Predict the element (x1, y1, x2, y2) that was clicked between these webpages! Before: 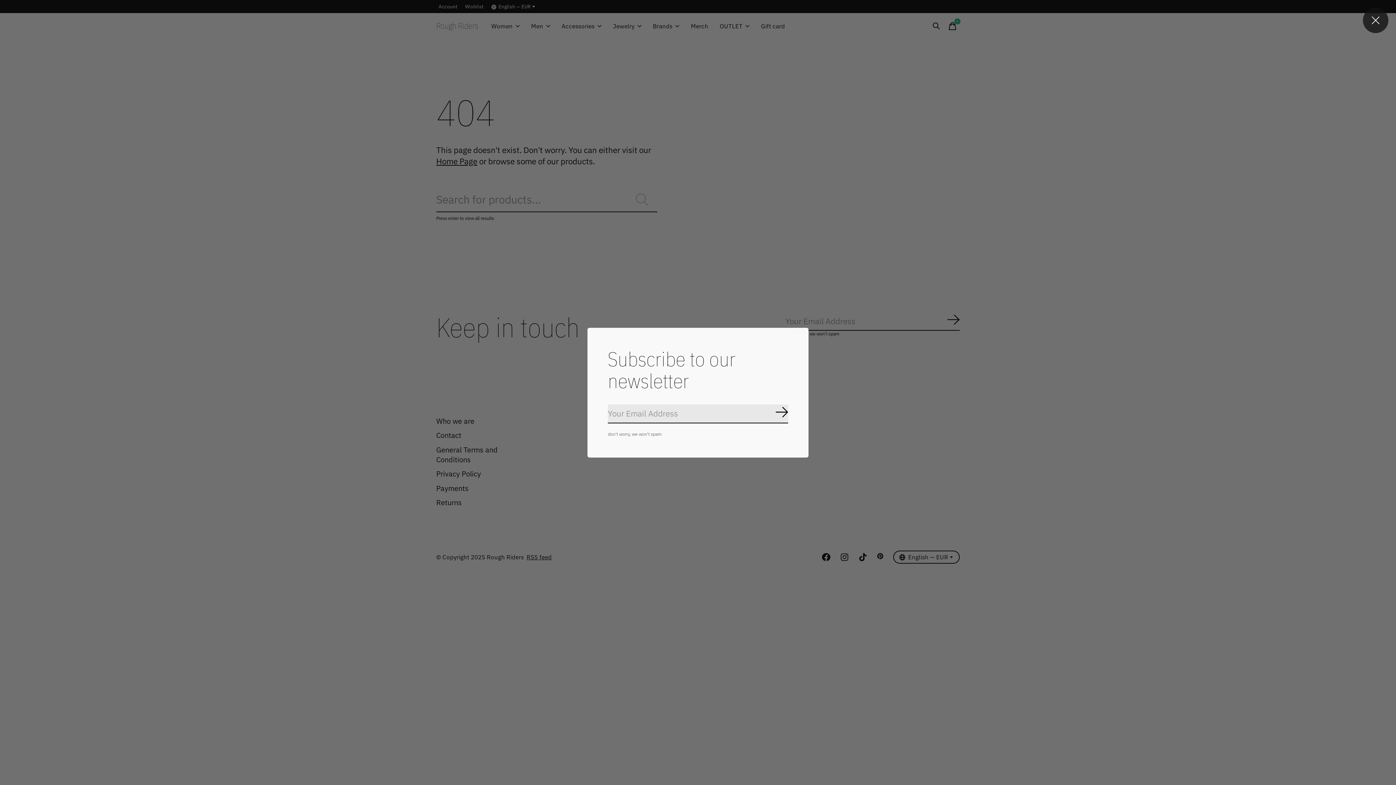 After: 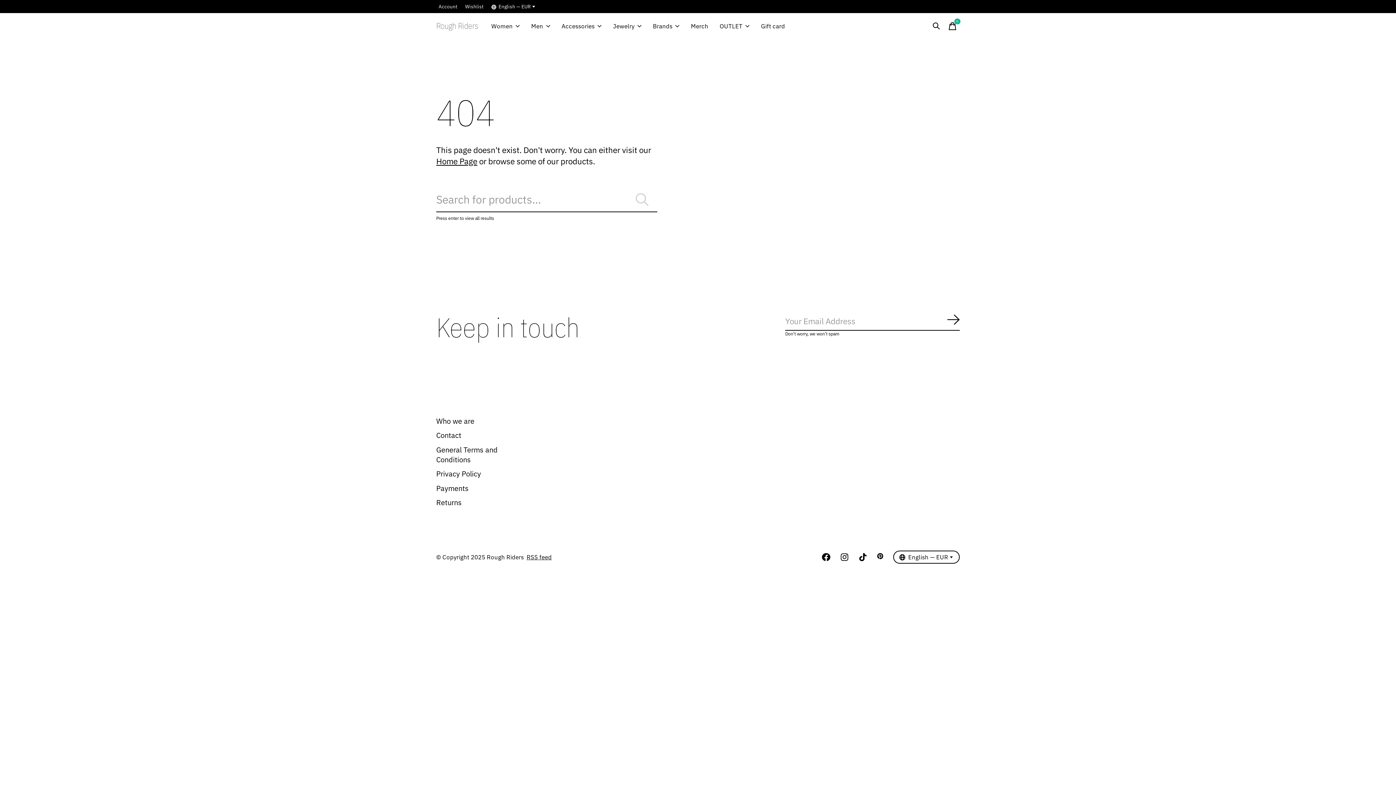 Action: bbox: (1363, 7, 1388, 33)